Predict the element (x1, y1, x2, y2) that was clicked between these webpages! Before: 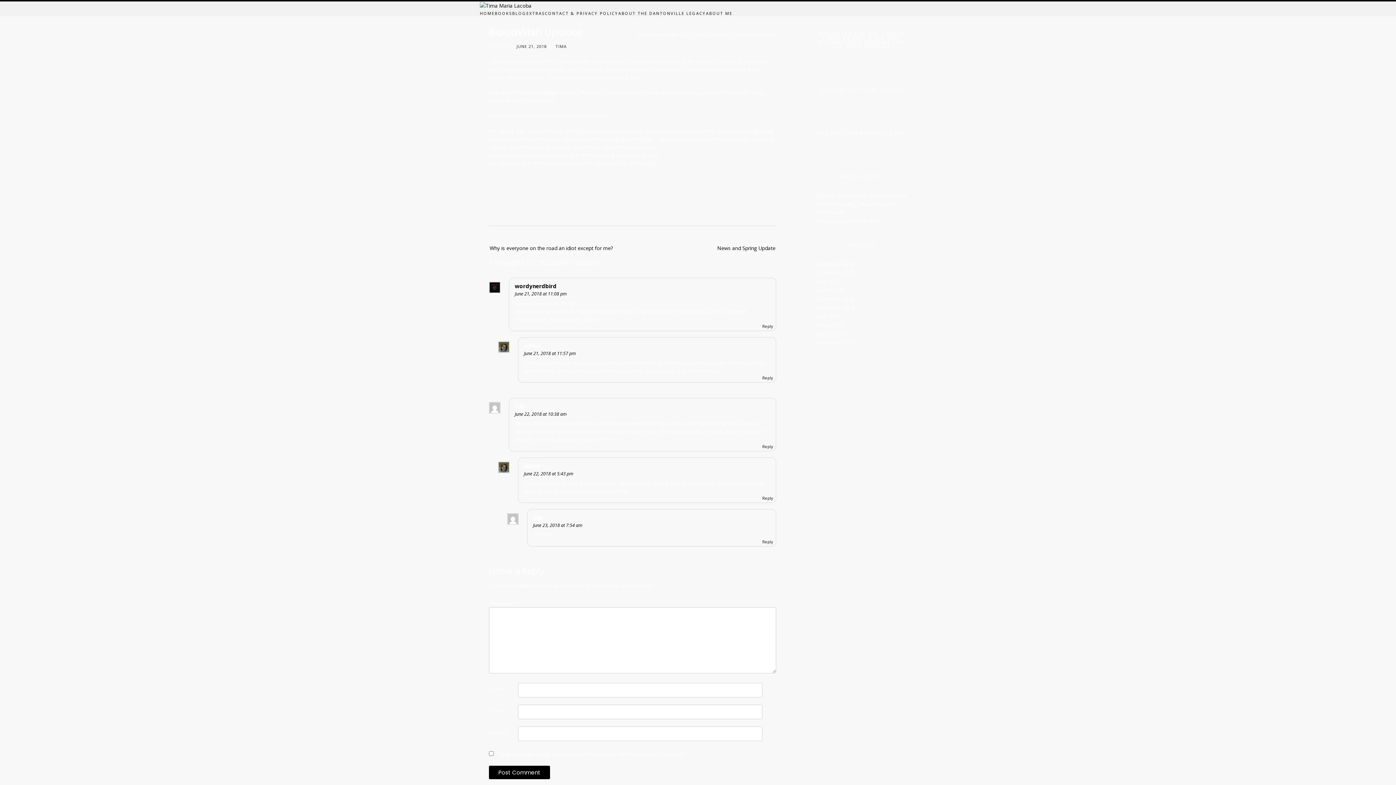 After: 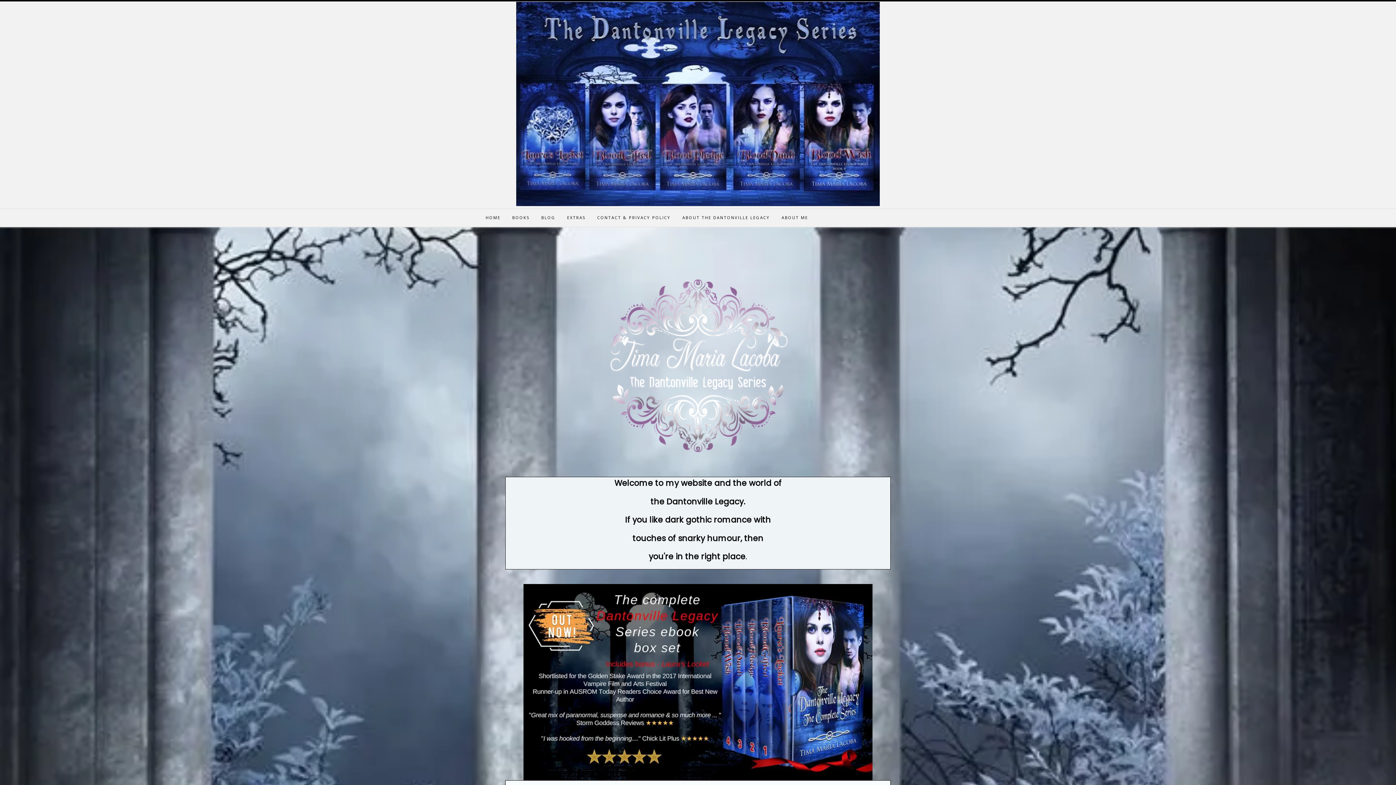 Action: bbox: (480, 2, 531, 9)